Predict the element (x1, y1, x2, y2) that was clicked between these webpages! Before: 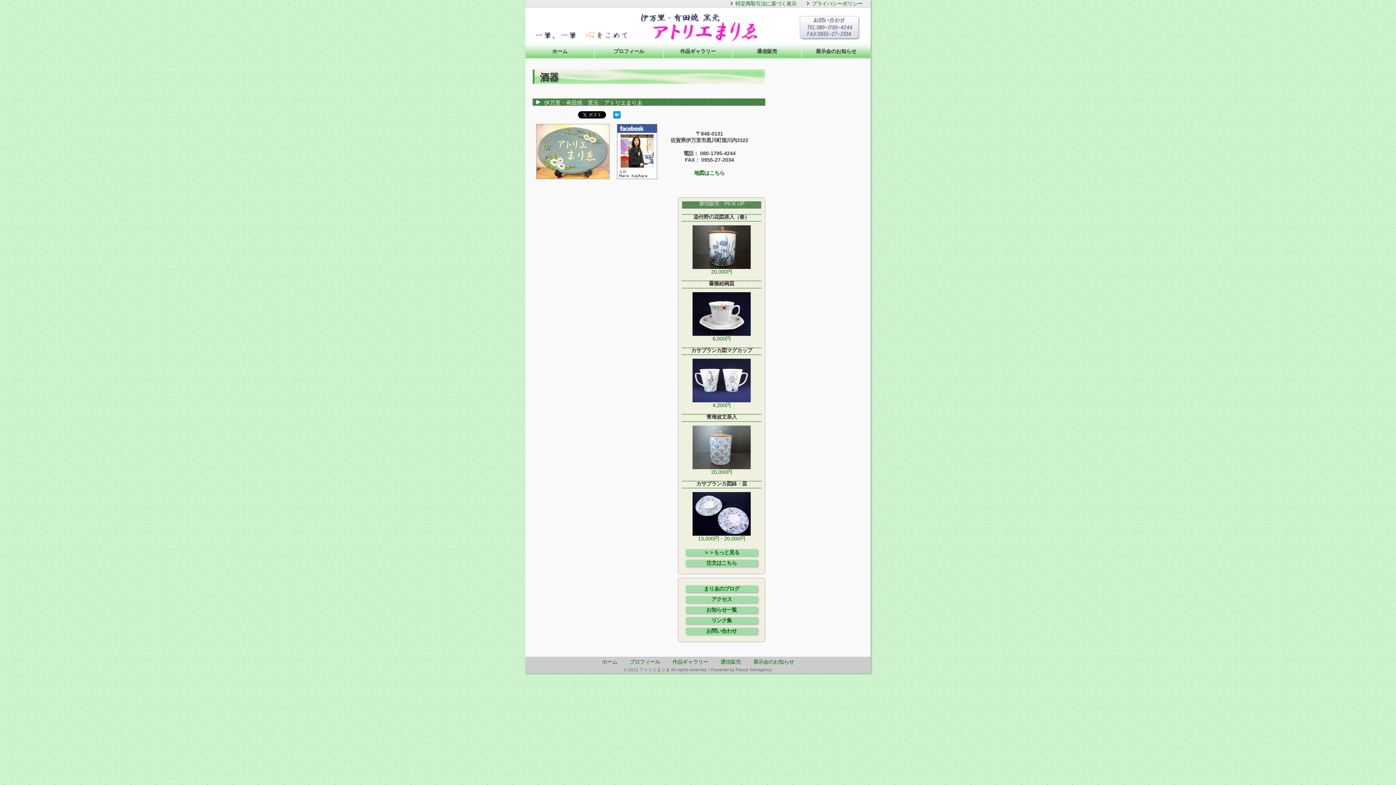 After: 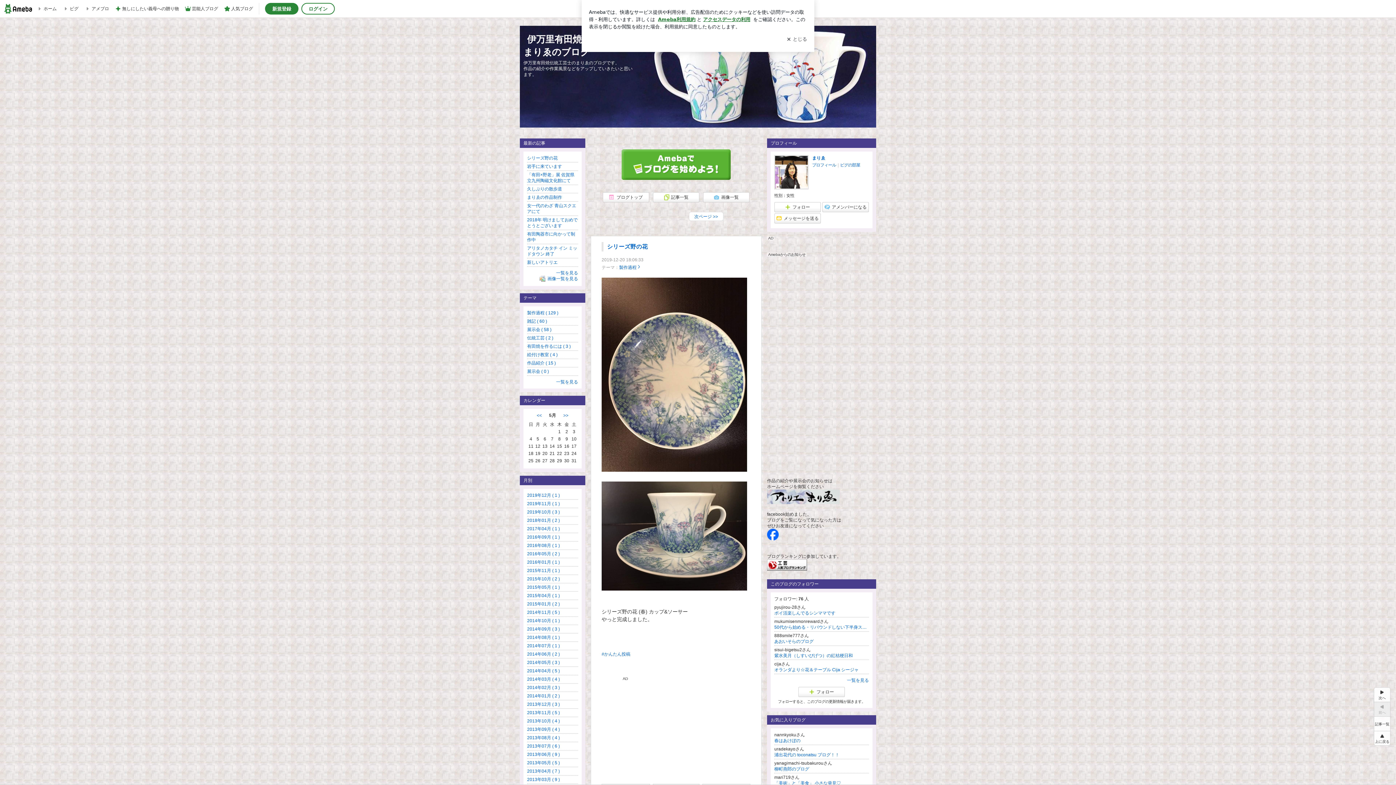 Action: label: まりゑのブログ bbox: (685, 585, 757, 592)